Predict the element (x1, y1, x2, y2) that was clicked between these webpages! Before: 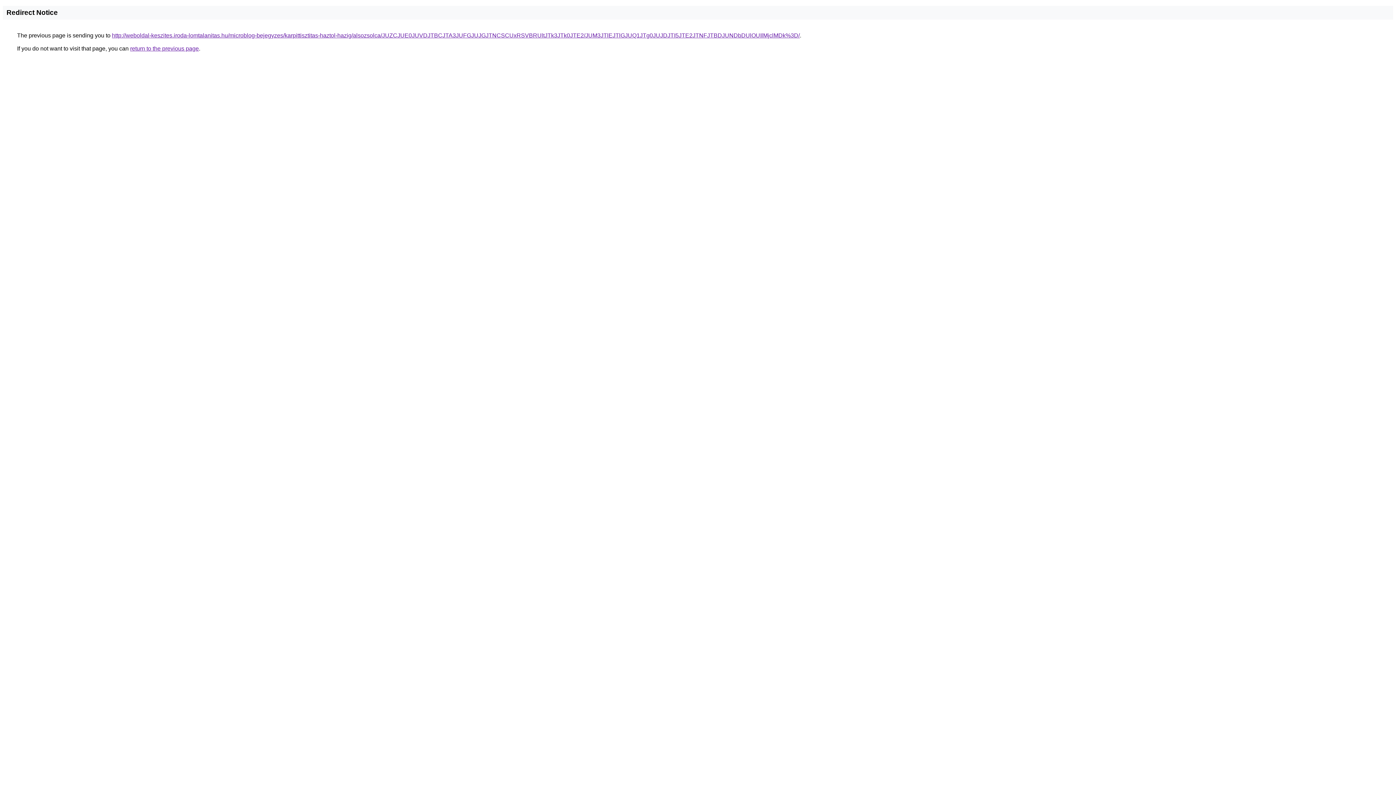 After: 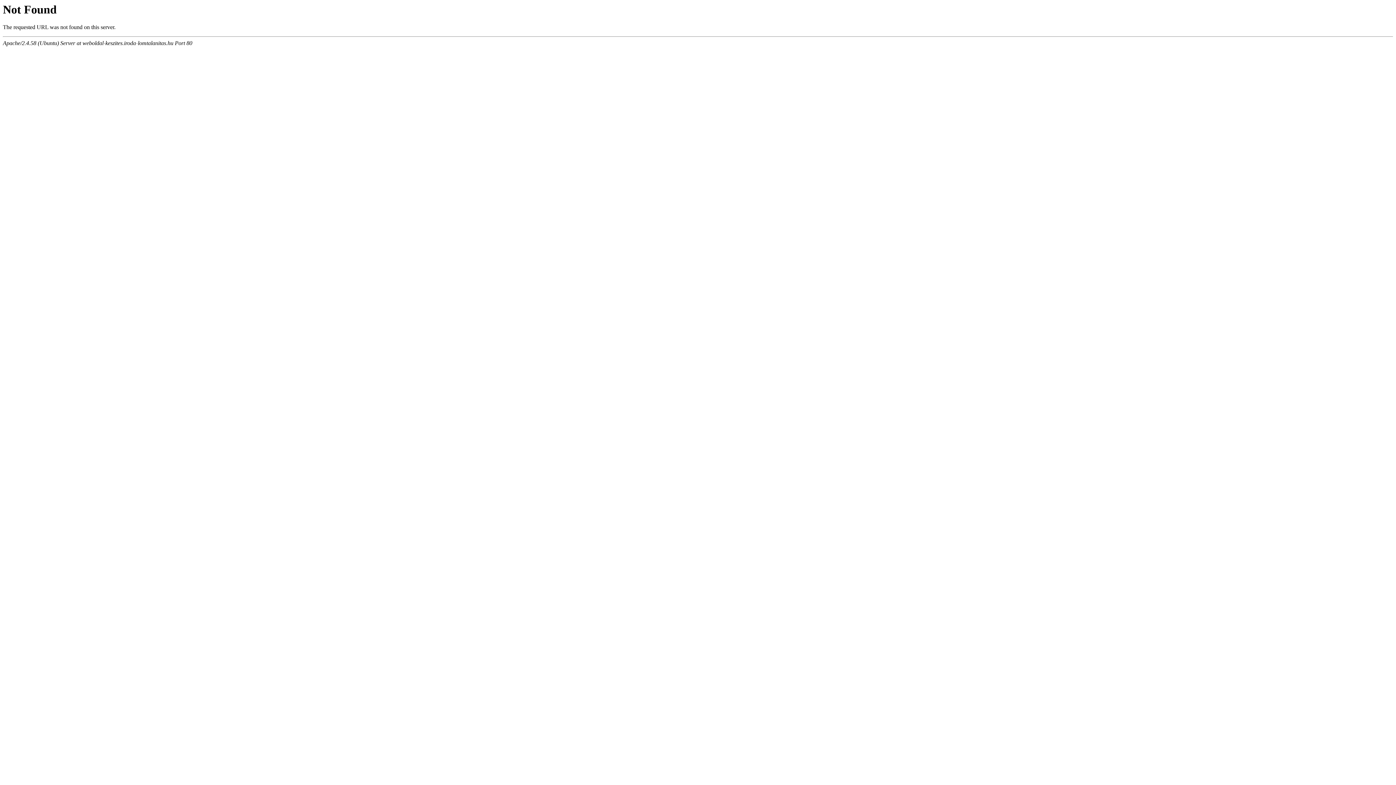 Action: bbox: (112, 32, 800, 38) label: http://weboldal-keszites.iroda-lomtalanitas.hu/microblog-bejegyzes/karpittisztitas-haztol-hazig/alsozsolca/JUZCJUE0JUVDJTBCJTA3JUFGJUJGJTNCSCUxRSVBRUltJTk3JTk0JTE2/JUM3JTlEJTlGJUQ1JTg0JUJDJTI5JTE2JTNFJTBDJUNDbDUlOUIlMjclMDk%3D/